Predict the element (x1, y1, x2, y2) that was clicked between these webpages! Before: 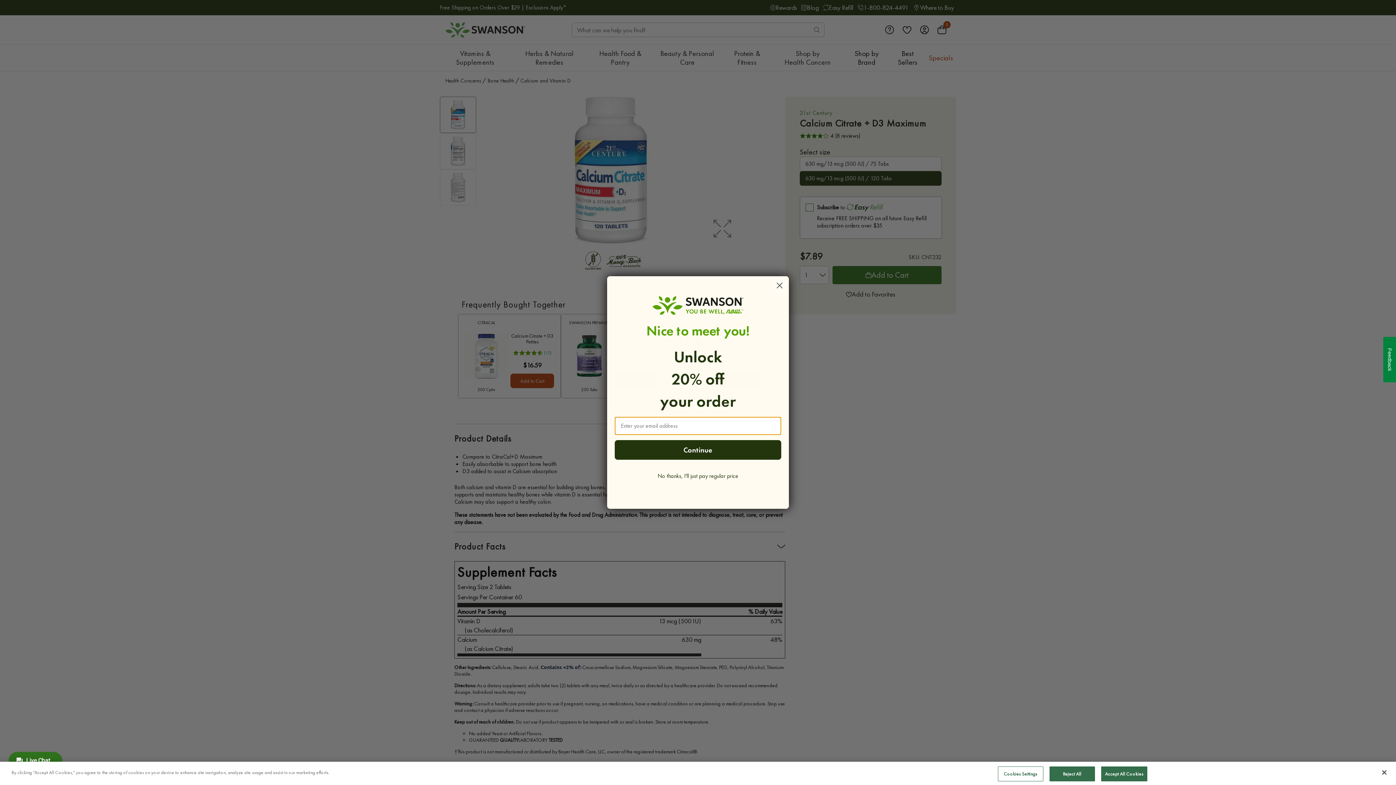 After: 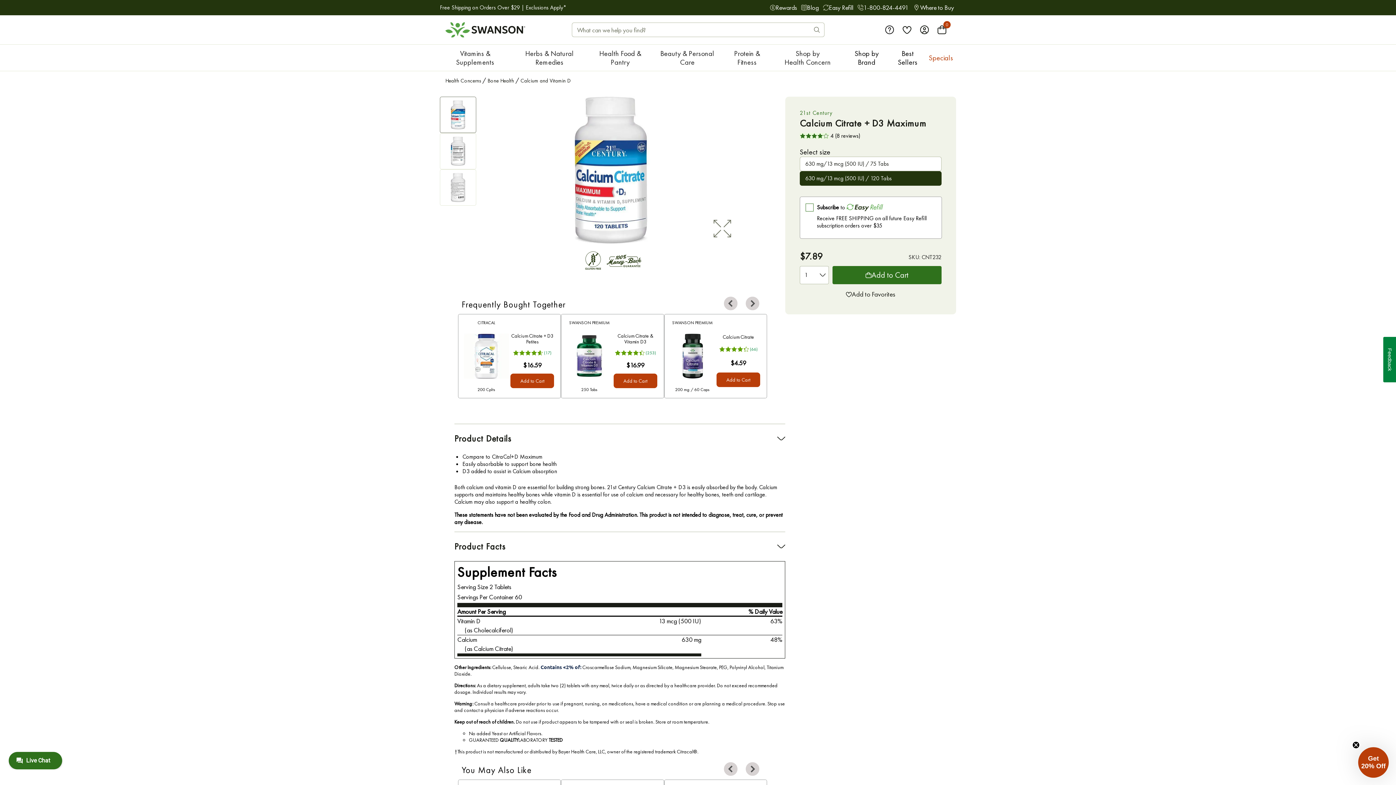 Action: label: Accept All Cookies bbox: (1101, 766, 1147, 781)